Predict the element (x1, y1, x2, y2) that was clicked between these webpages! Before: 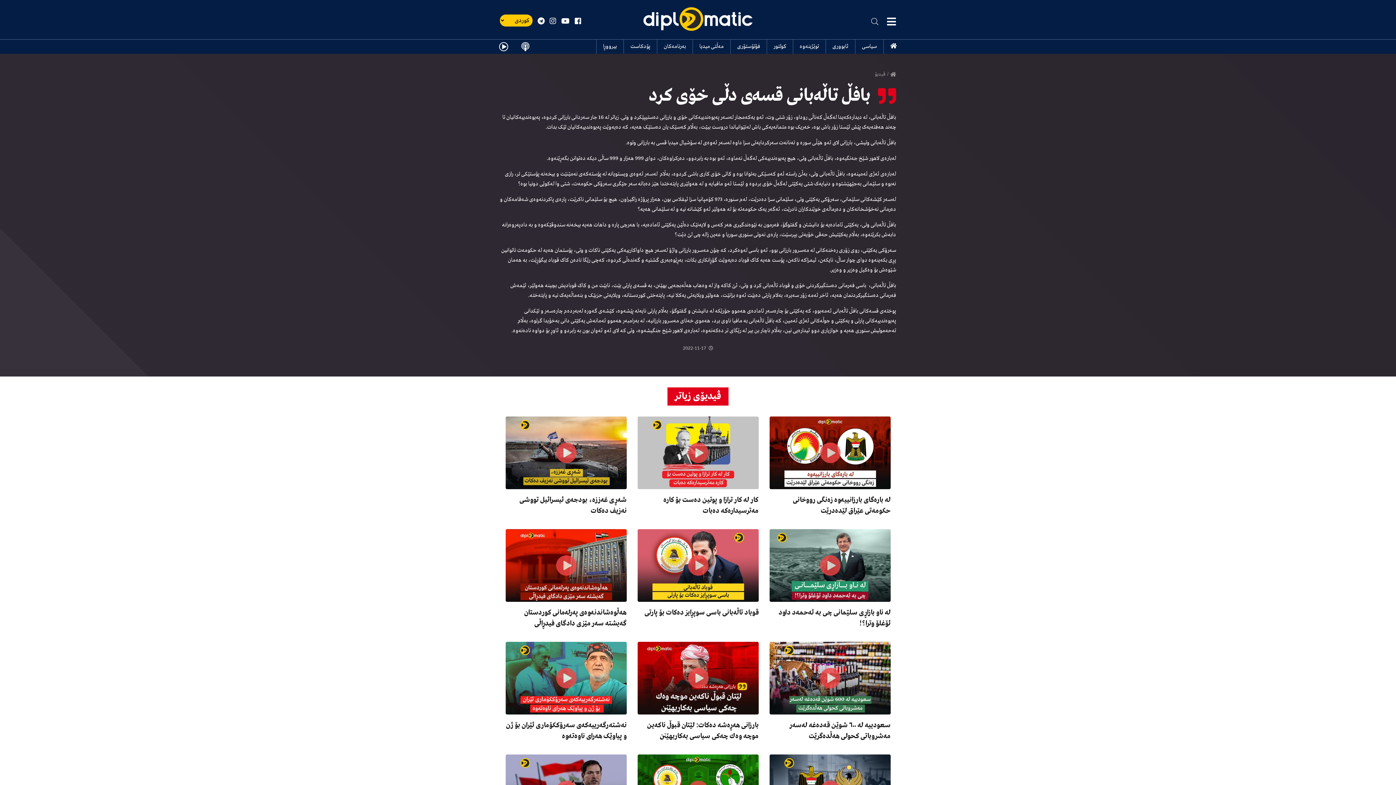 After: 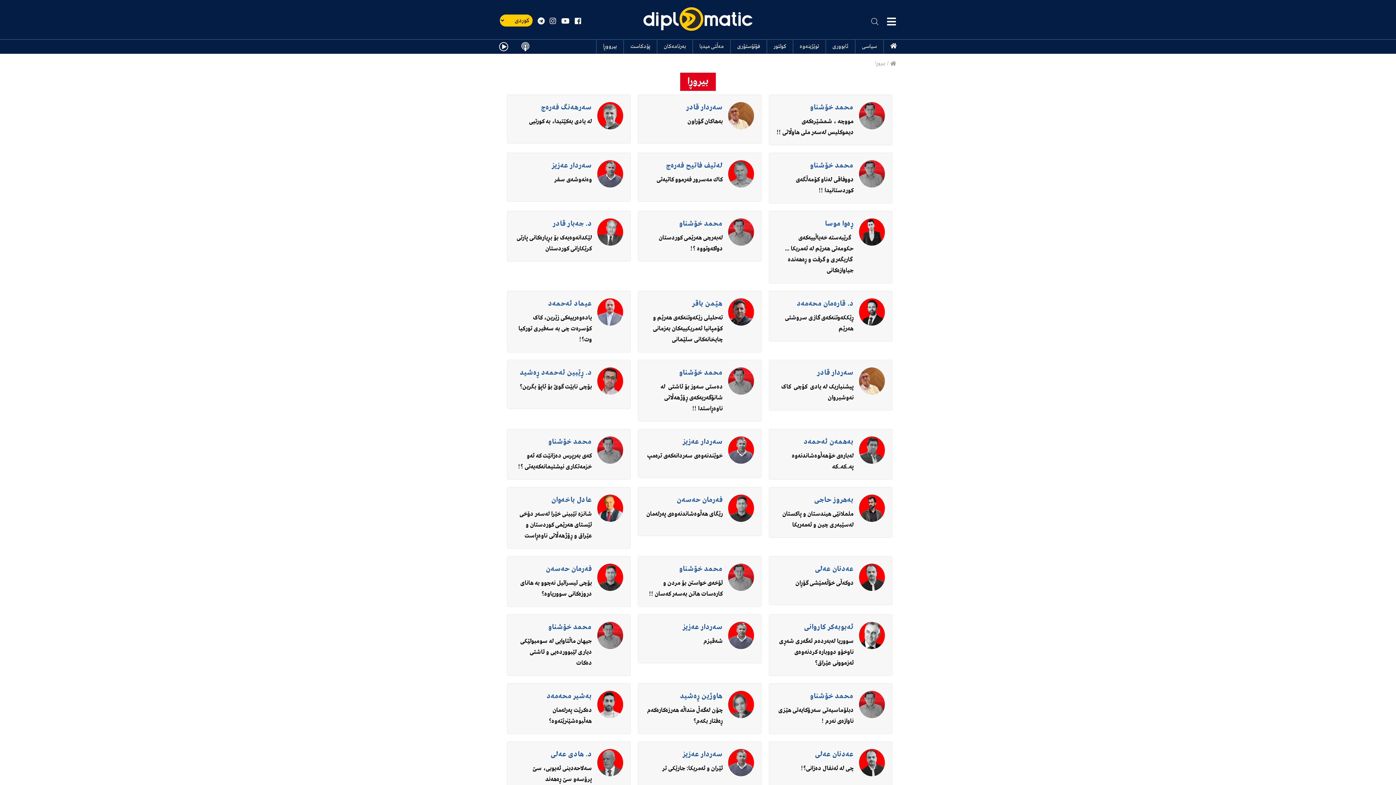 Action: bbox: (603, 39, 617, 53) label: بیرووڕا